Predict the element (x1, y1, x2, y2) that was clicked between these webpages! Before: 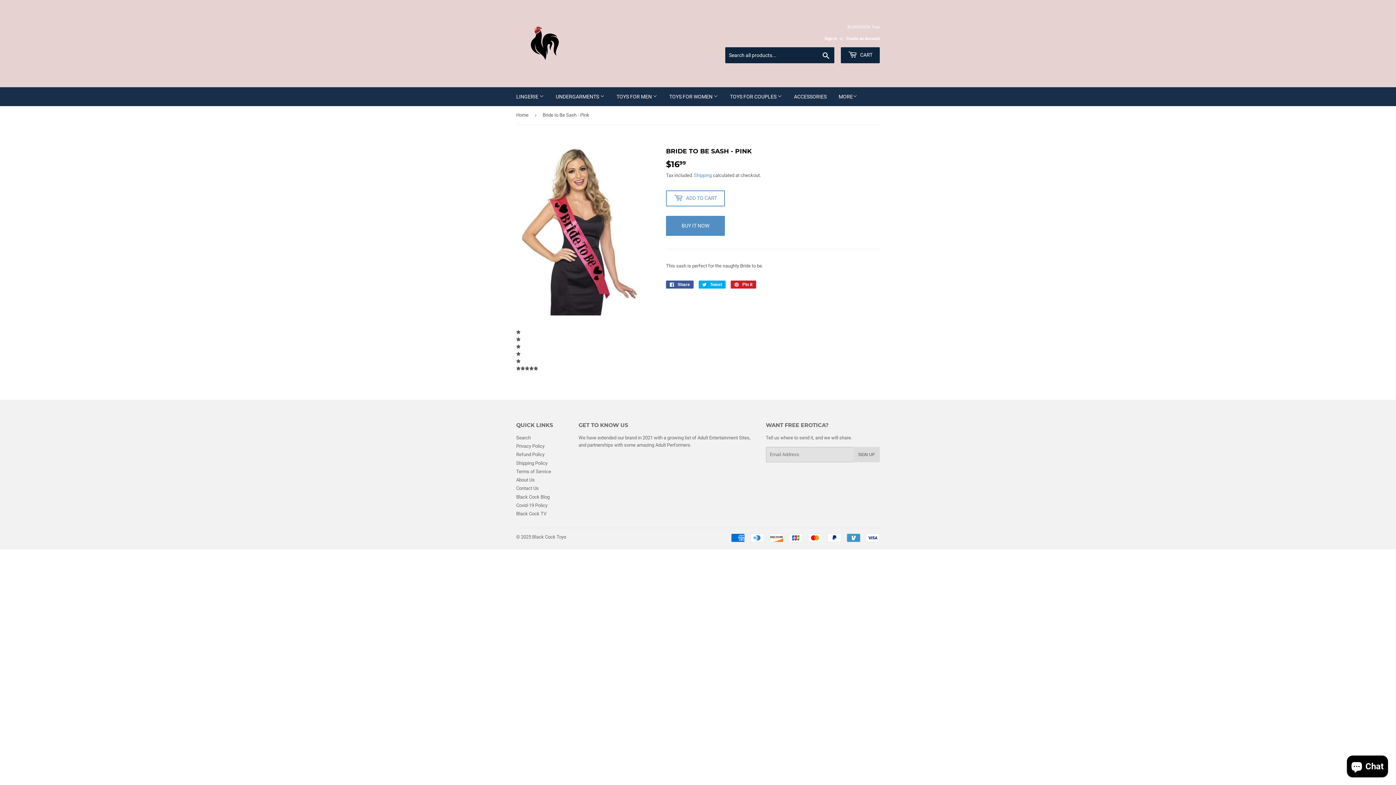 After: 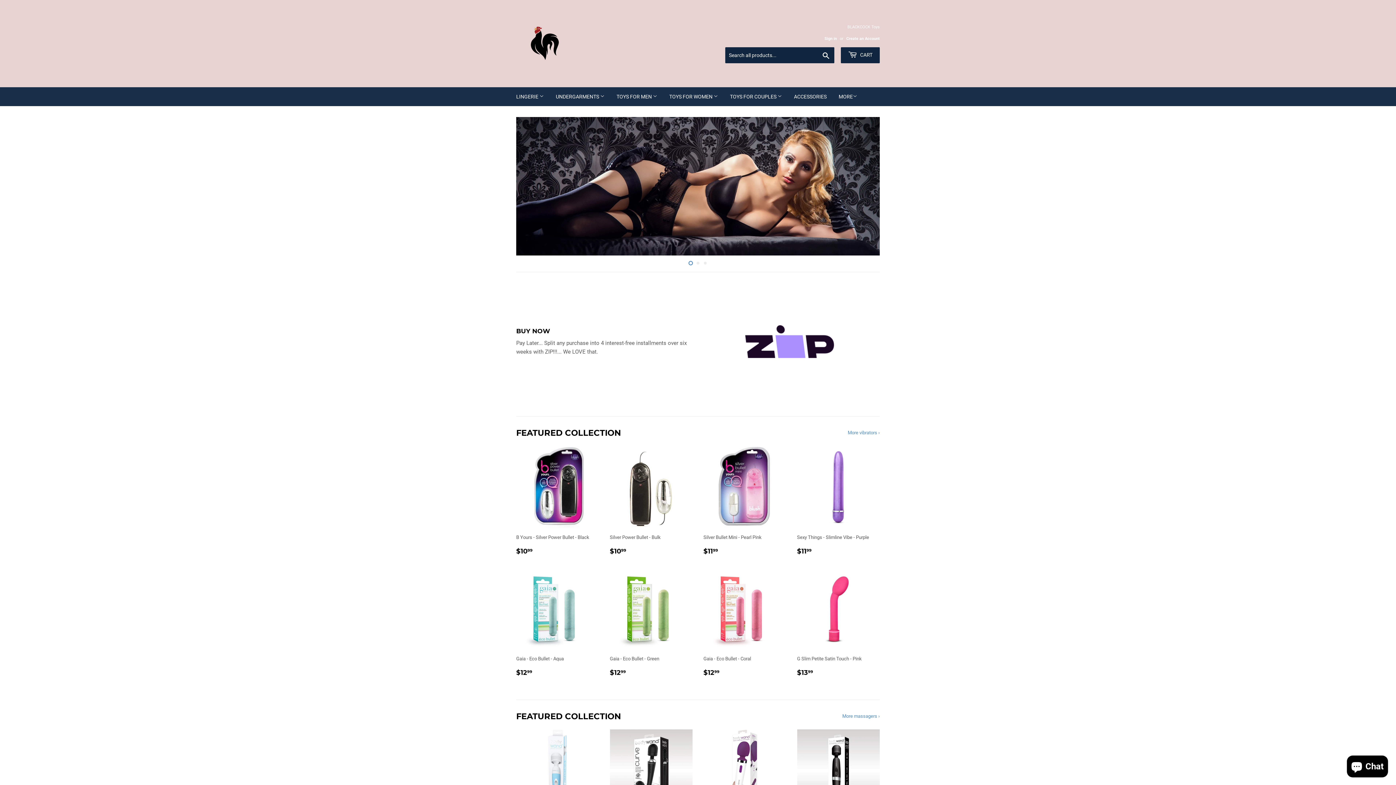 Action: bbox: (664, 87, 723, 106) label: TOYS FOR WOMEN 